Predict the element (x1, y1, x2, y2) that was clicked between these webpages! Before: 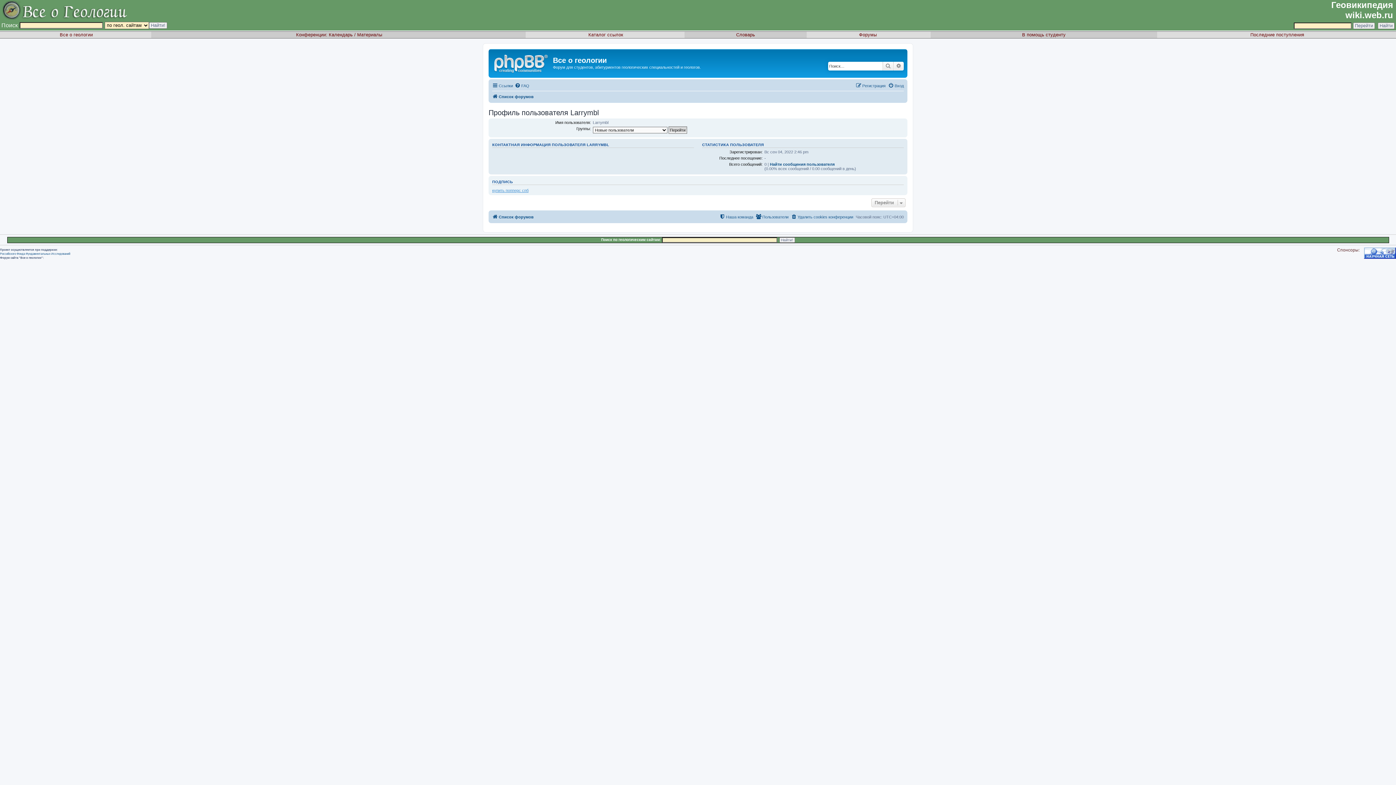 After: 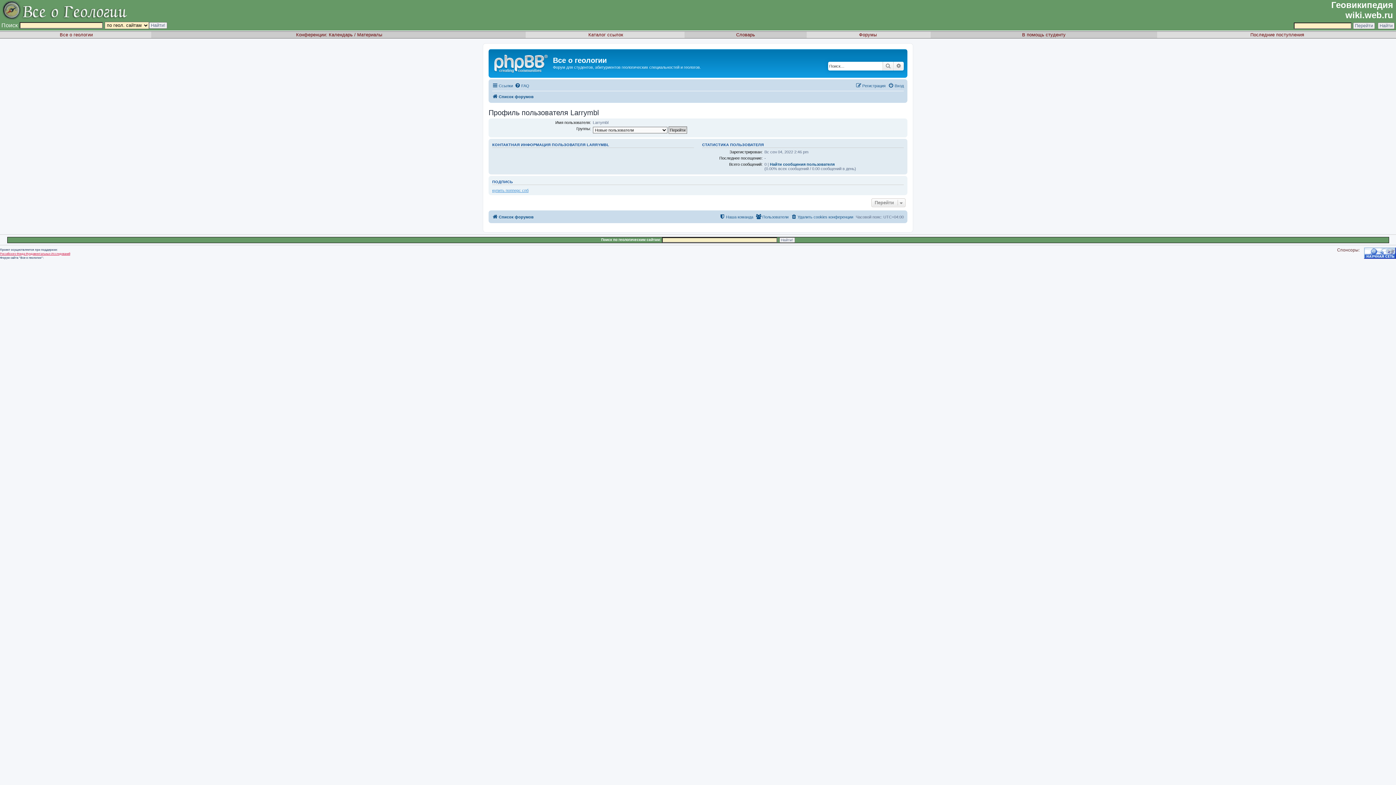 Action: label: Российского Фонда Фундаментальных Исследований bbox: (0, 252, 70, 255)